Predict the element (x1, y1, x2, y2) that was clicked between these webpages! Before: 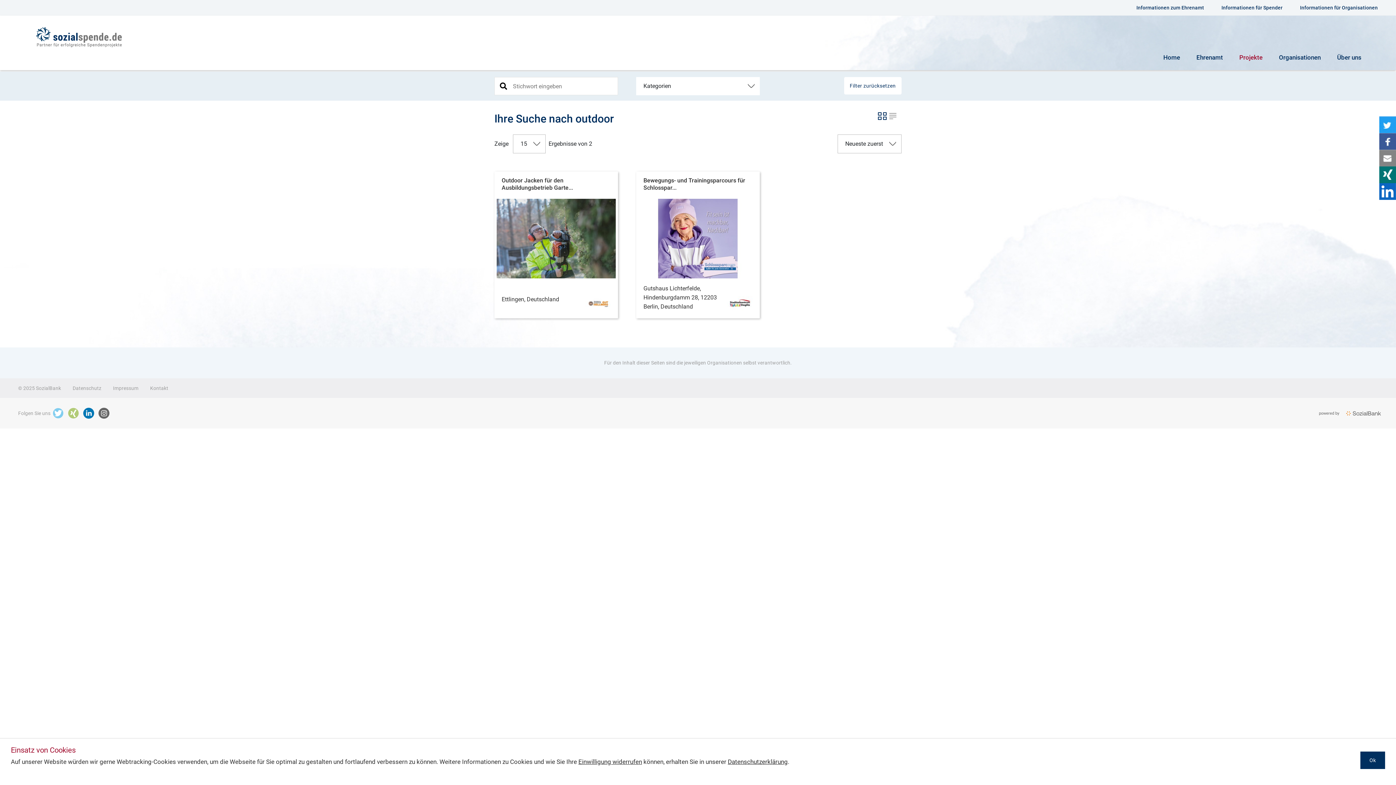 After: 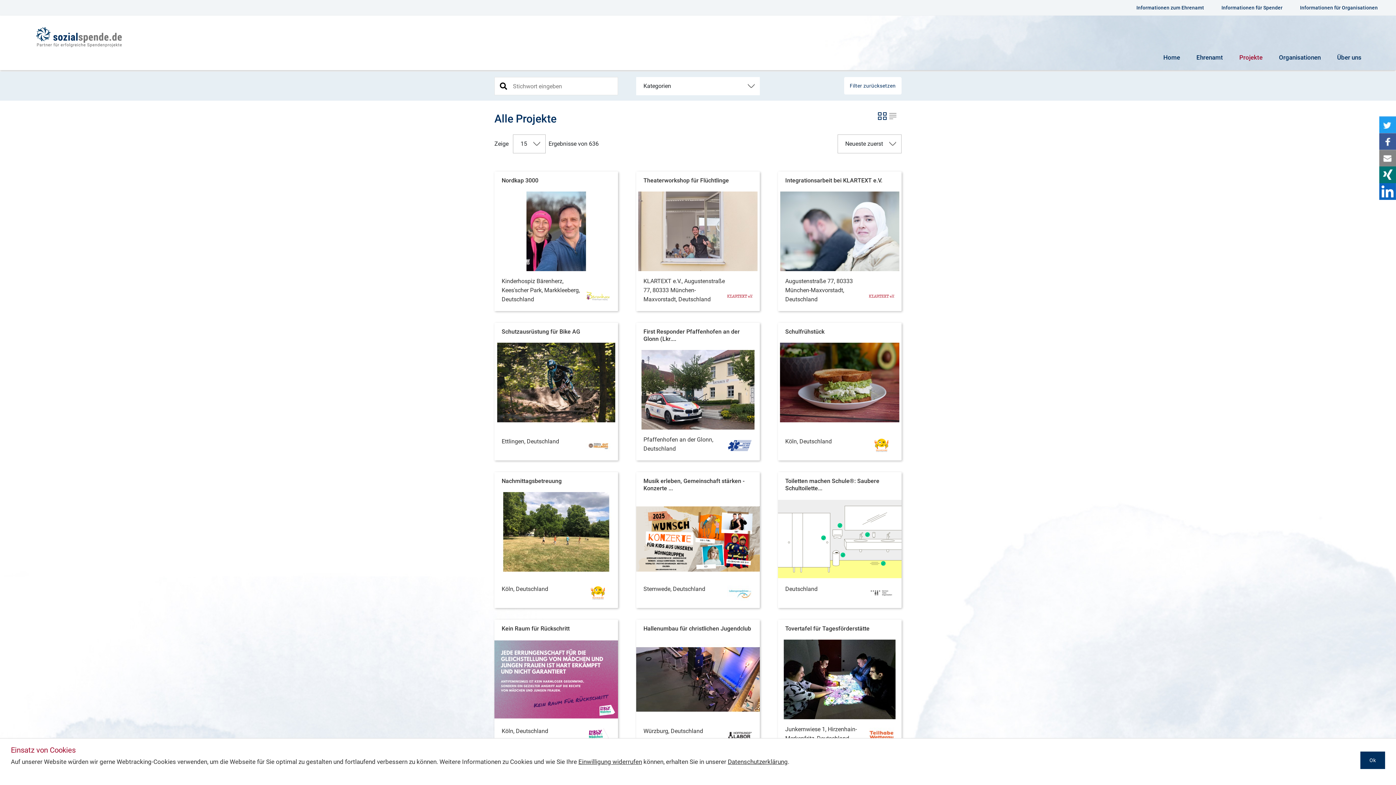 Action: label: Projekte bbox: (1239, 53, 1262, 61)